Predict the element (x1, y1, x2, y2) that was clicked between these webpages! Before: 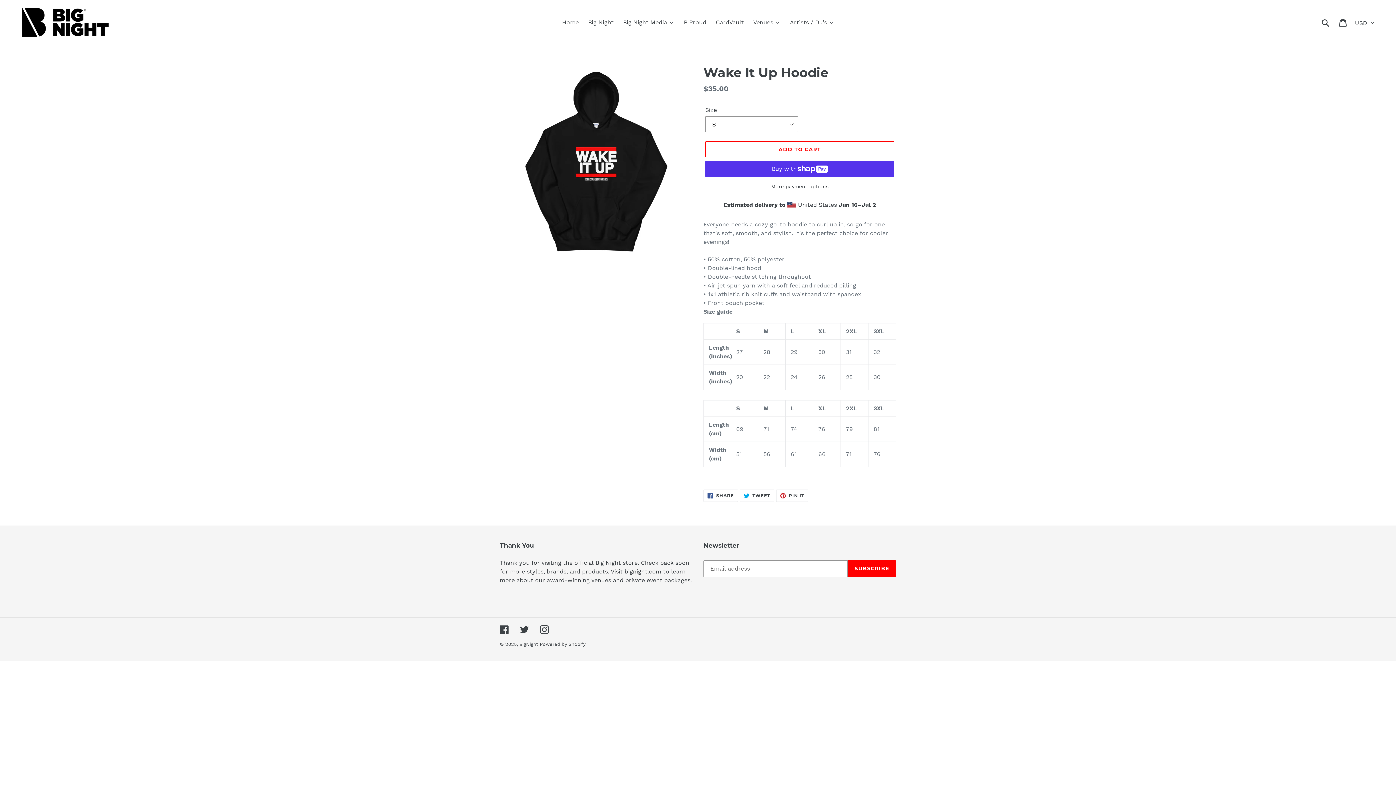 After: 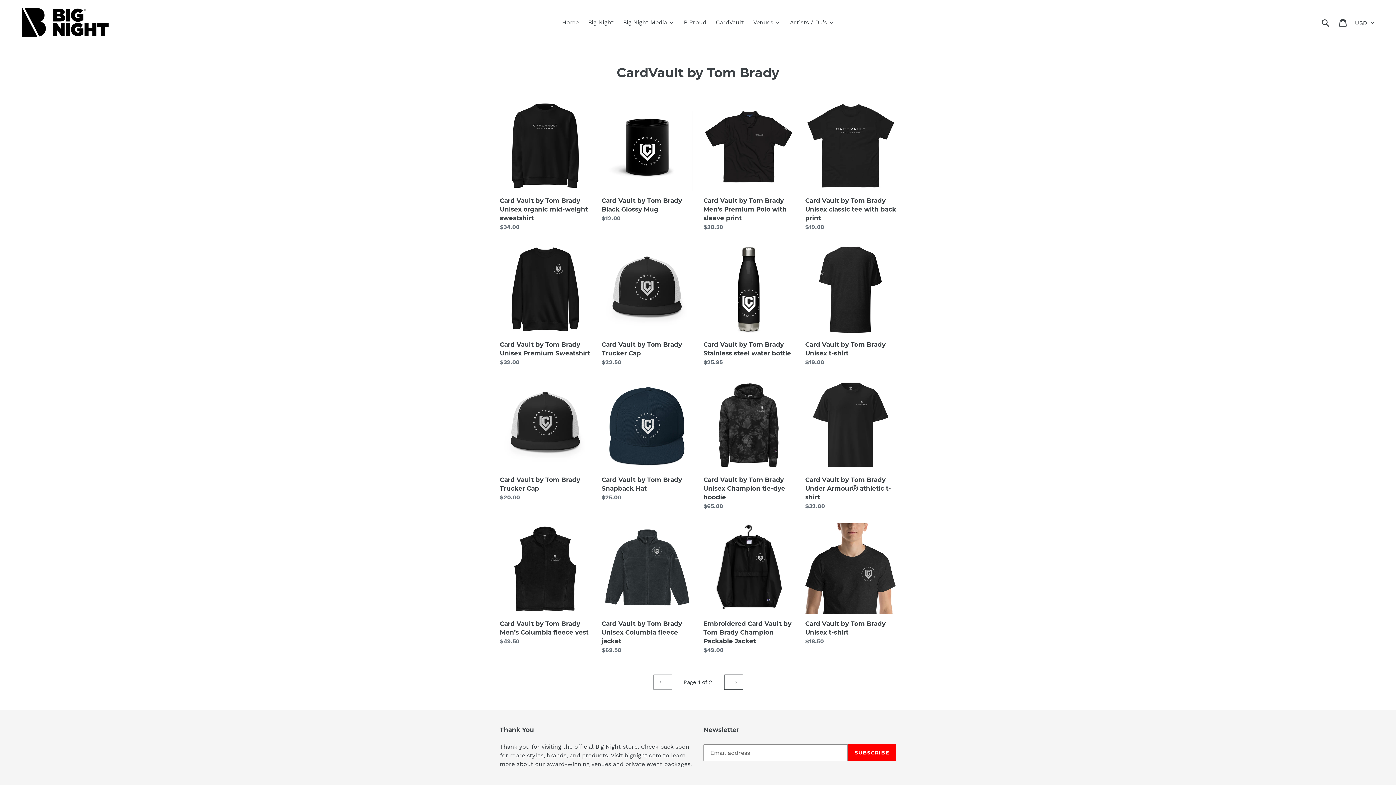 Action: bbox: (710, 16, 748, 28) label: CardVault